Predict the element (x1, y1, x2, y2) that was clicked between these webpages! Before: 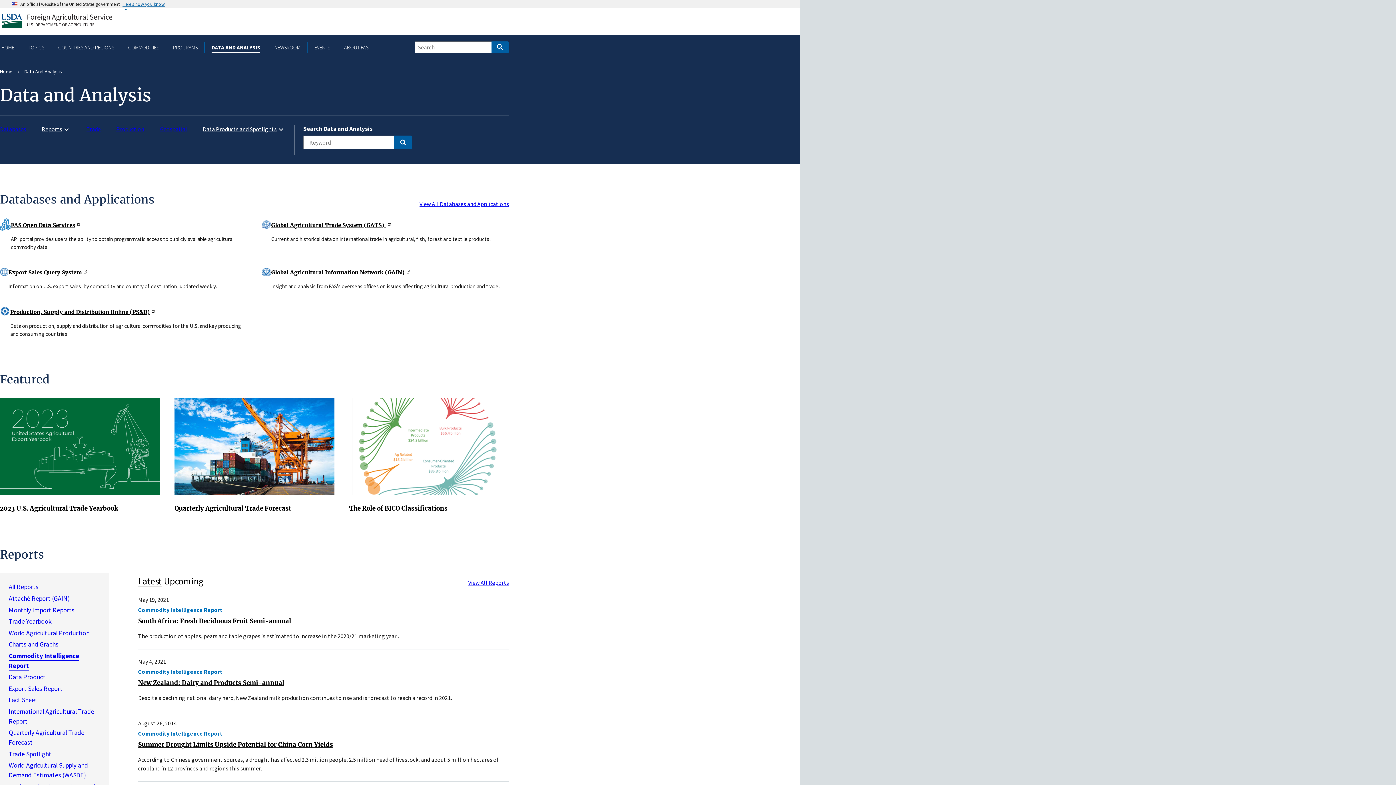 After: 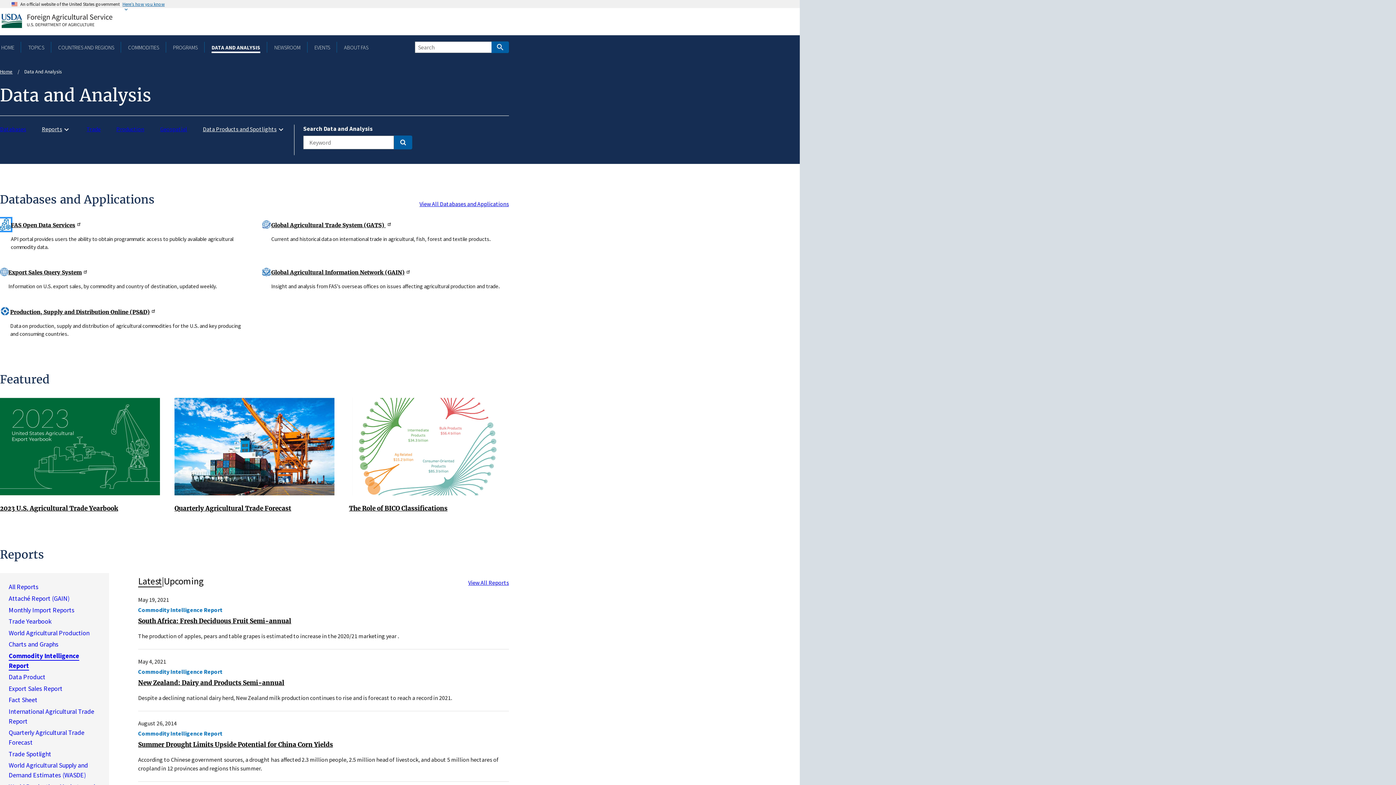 Action: bbox: (0, 219, 10, 228)